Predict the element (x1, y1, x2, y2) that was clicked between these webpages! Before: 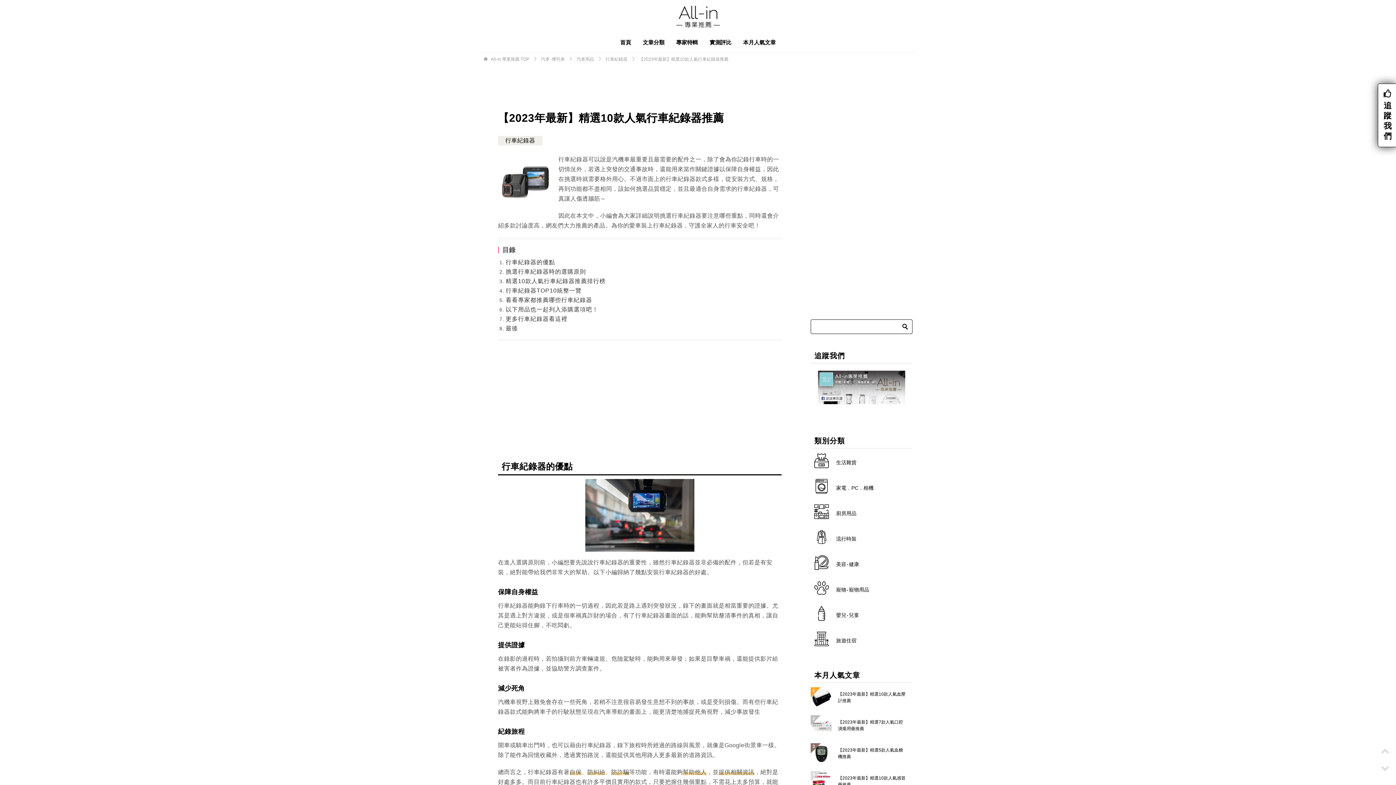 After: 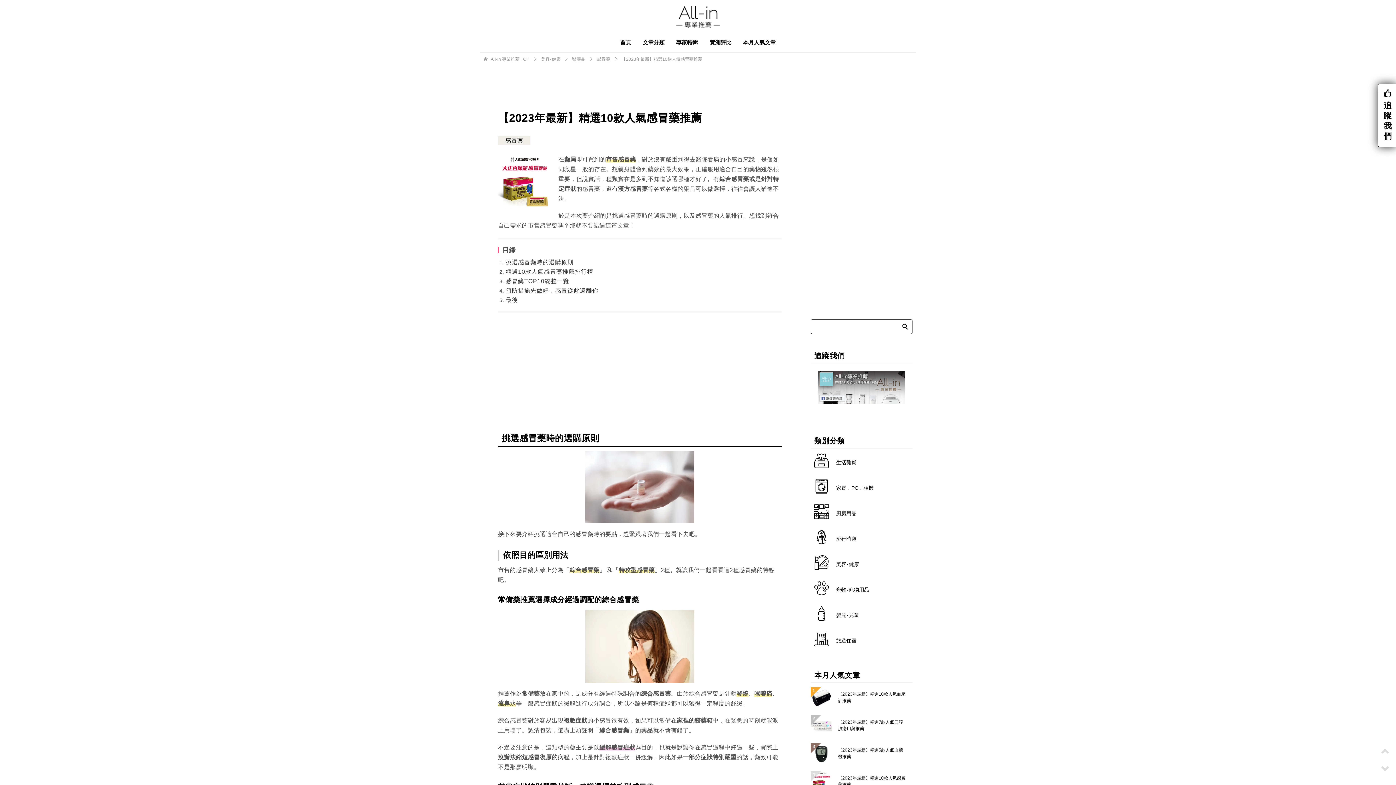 Action: label: 【2023年最新】精選10款人氣感冒藥推薦 bbox: (838, 775, 907, 793)